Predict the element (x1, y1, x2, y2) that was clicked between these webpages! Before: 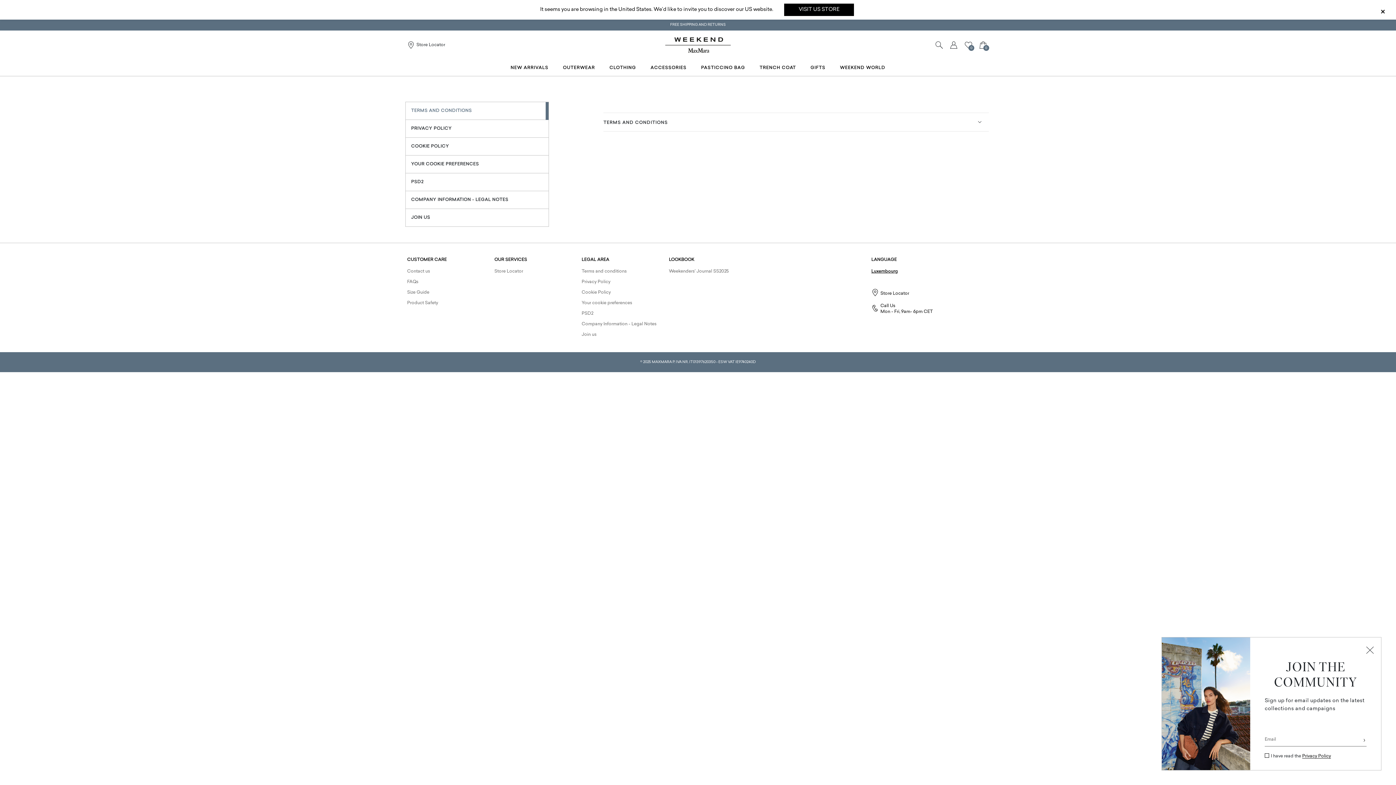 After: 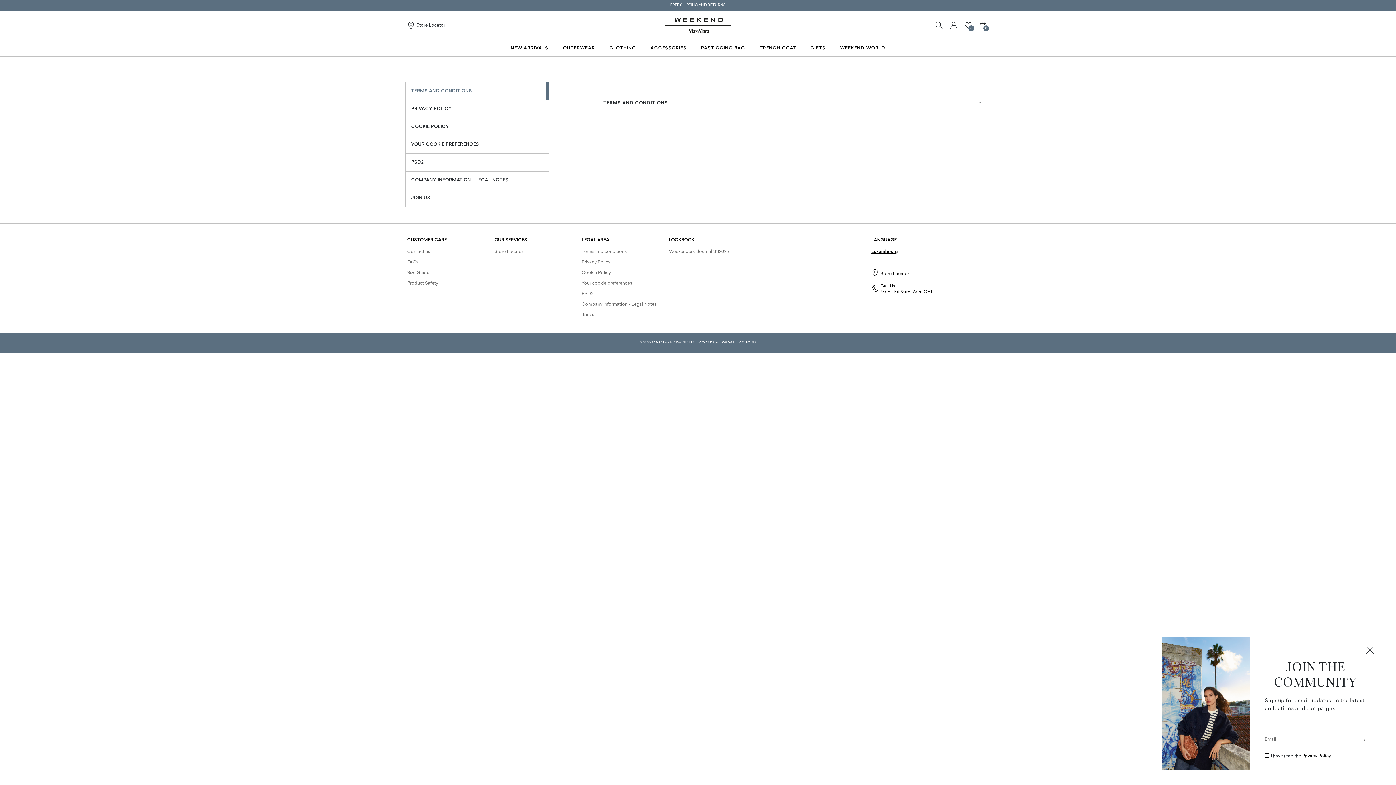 Action: label: Your cookie preferences bbox: (581, 301, 632, 305)